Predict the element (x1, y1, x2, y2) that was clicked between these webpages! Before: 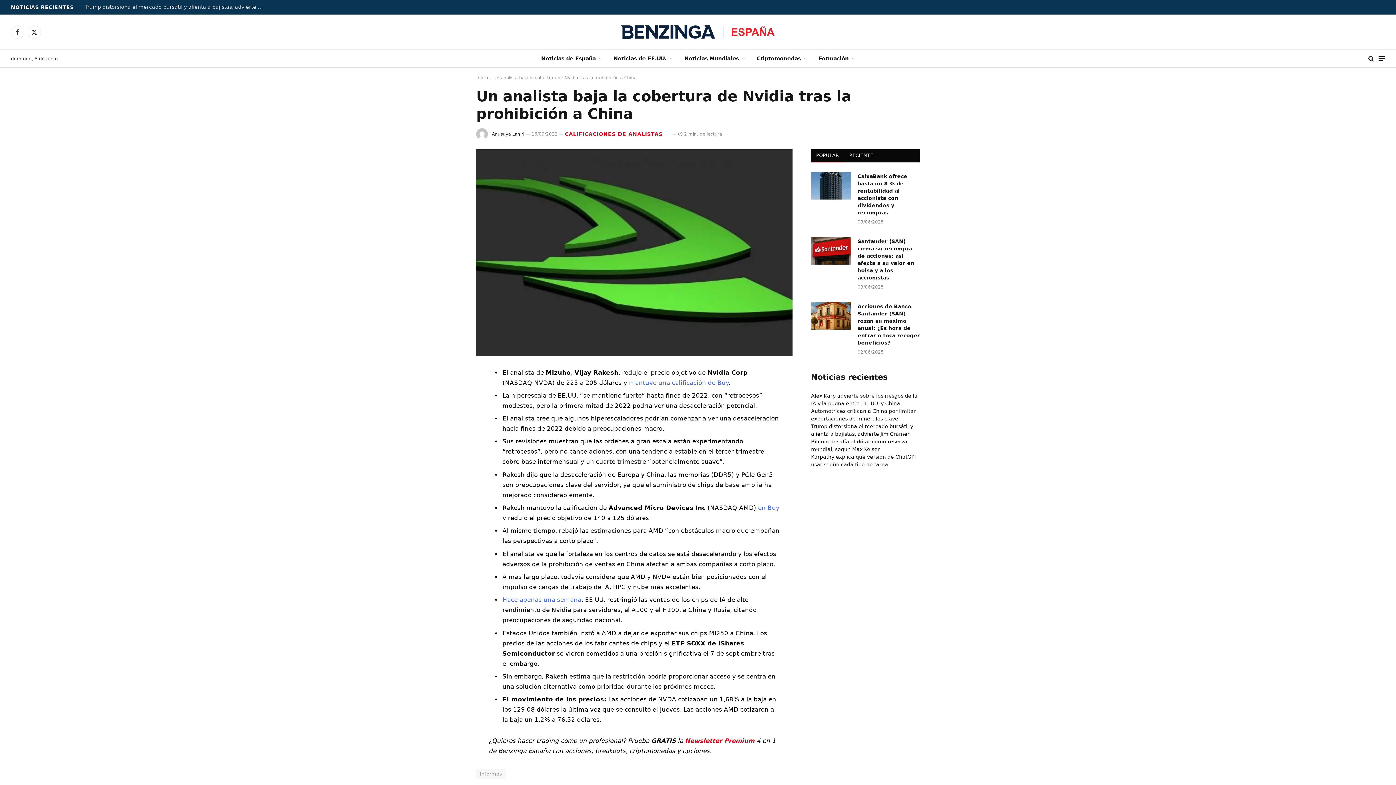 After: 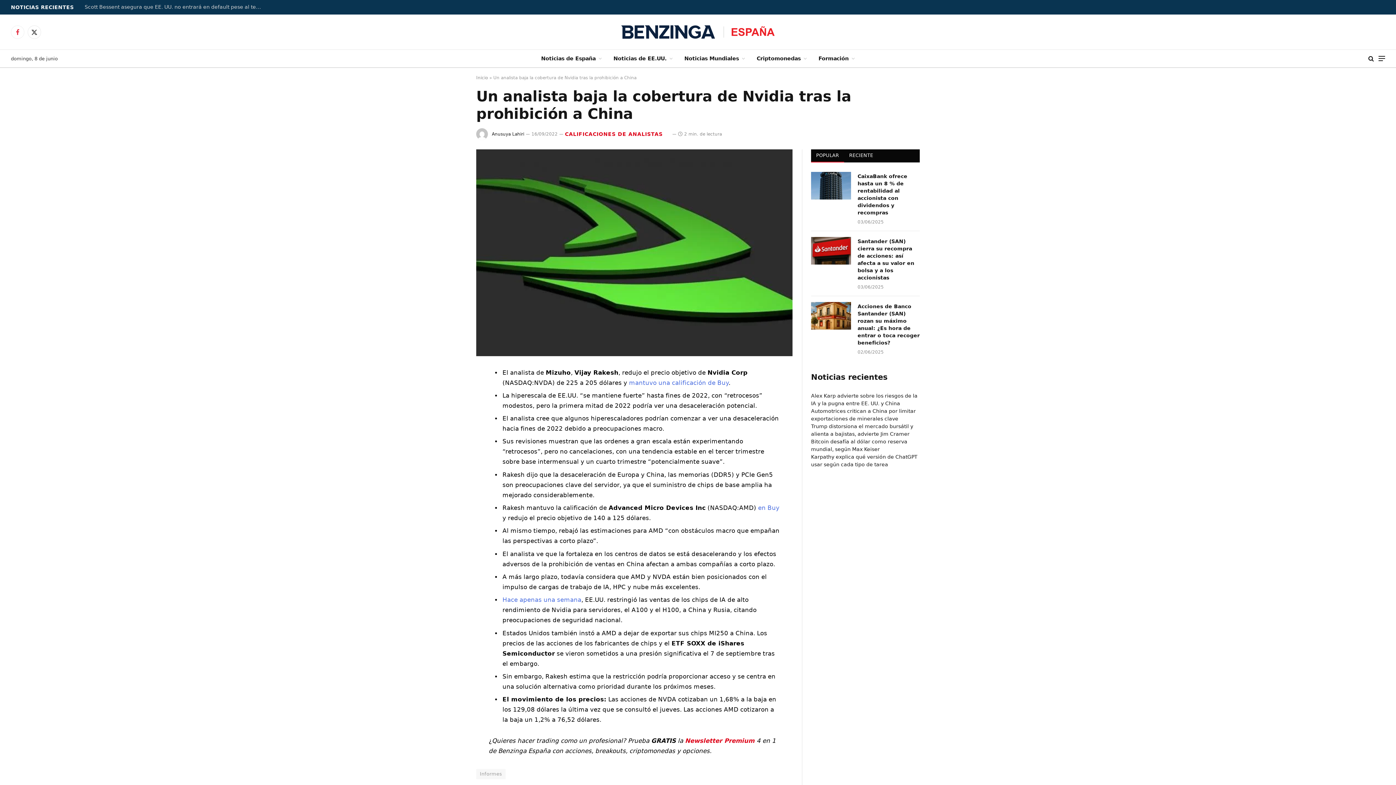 Action: label: Facebook bbox: (10, 25, 24, 38)